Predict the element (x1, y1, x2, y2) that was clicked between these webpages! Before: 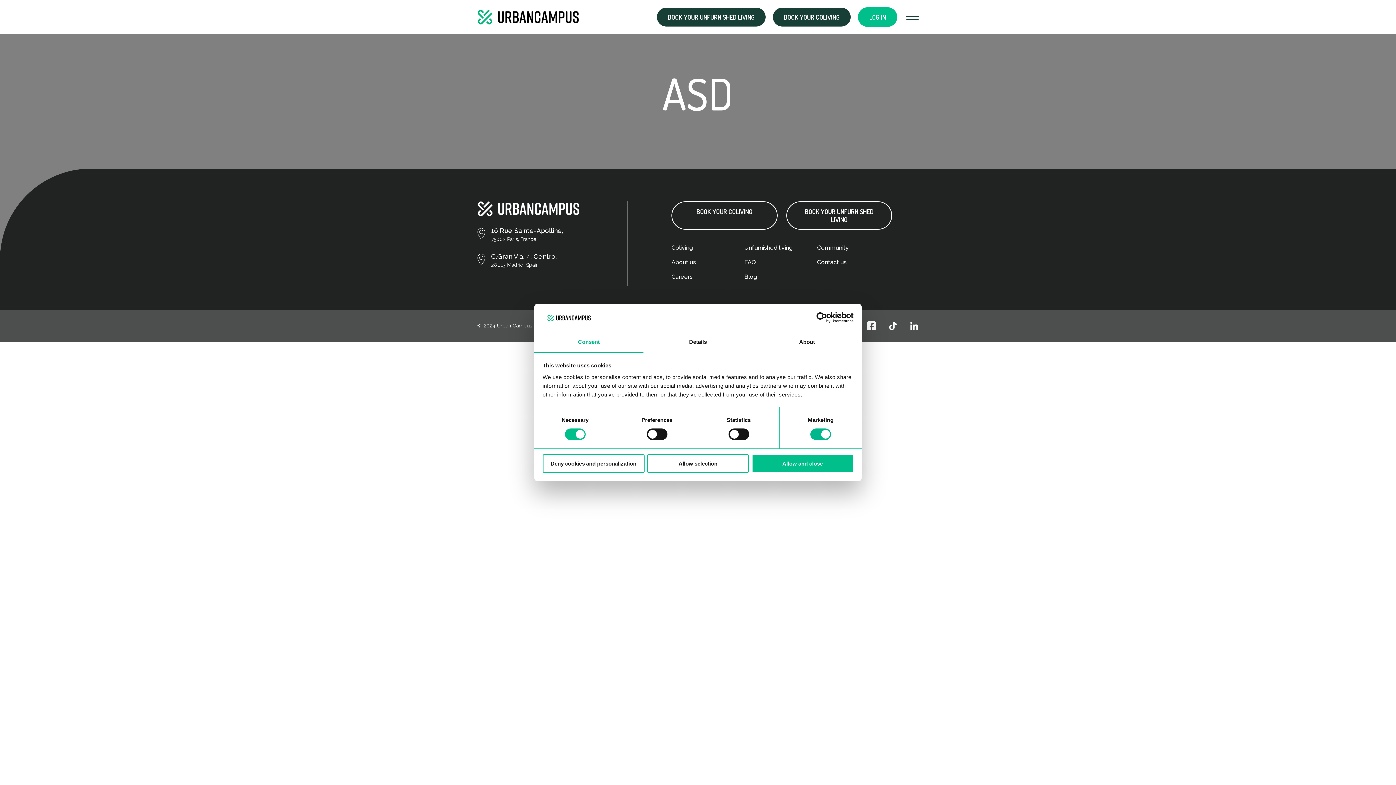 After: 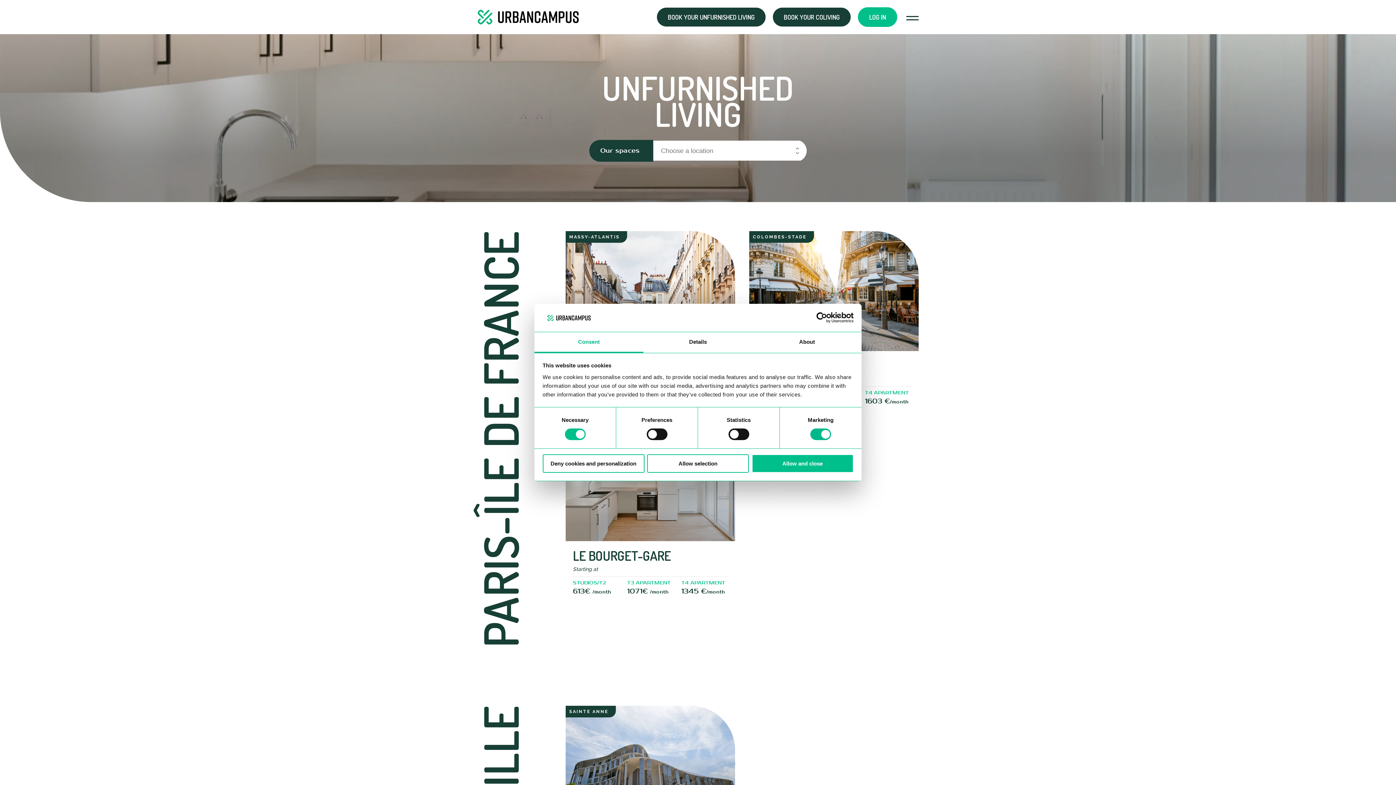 Action: label: BOOK YOUR UNFURNISHED LIVING bbox: (657, 7, 765, 26)